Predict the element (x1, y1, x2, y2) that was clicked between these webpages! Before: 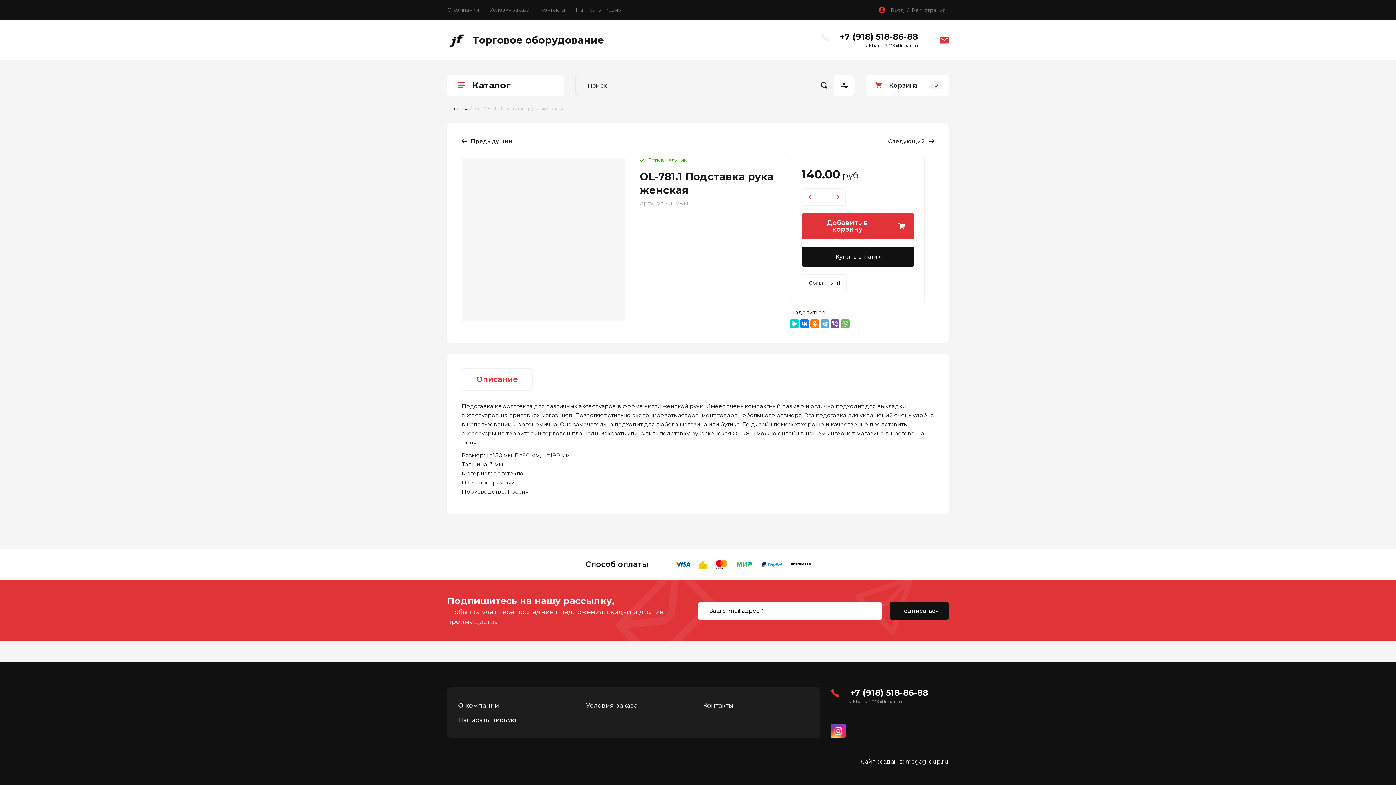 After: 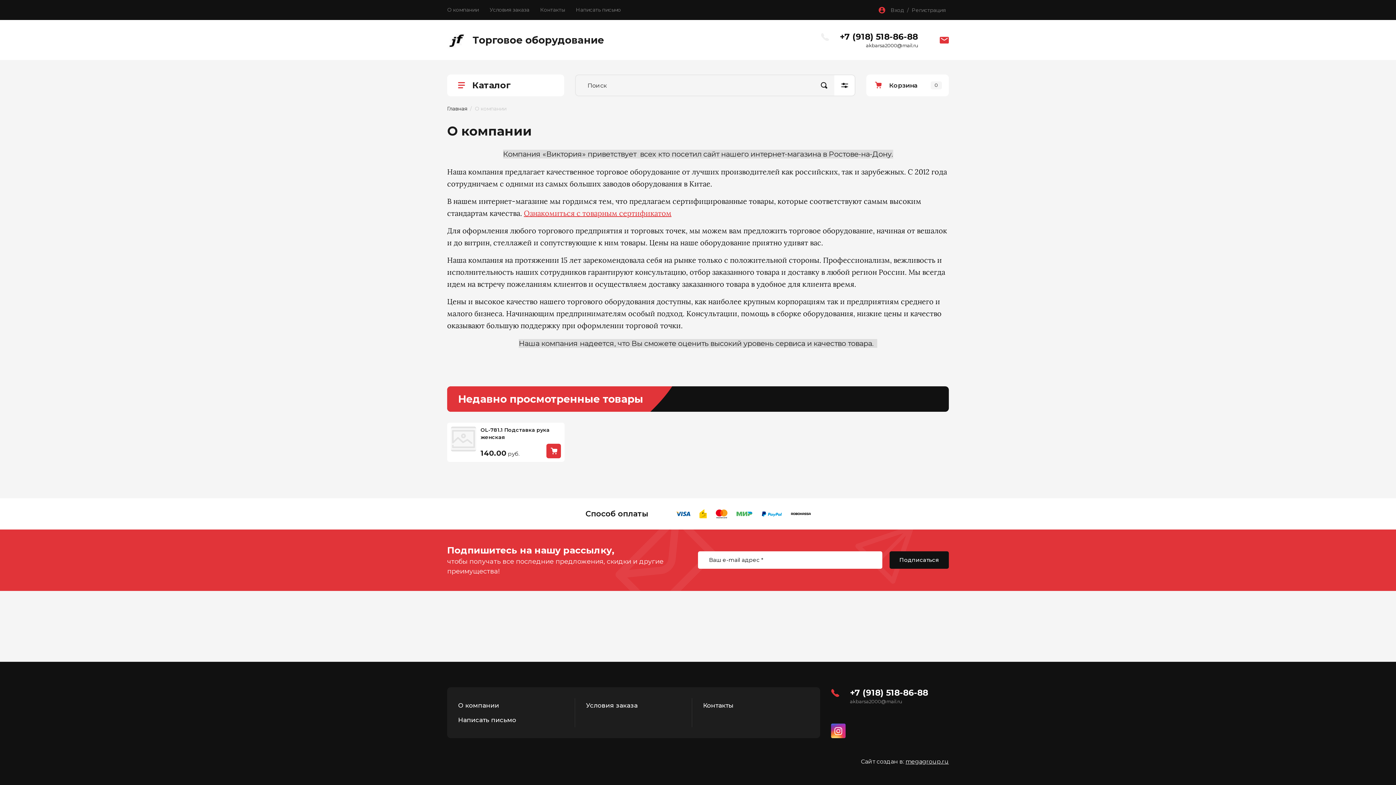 Action: label: О компании bbox: (458, 698, 499, 713)